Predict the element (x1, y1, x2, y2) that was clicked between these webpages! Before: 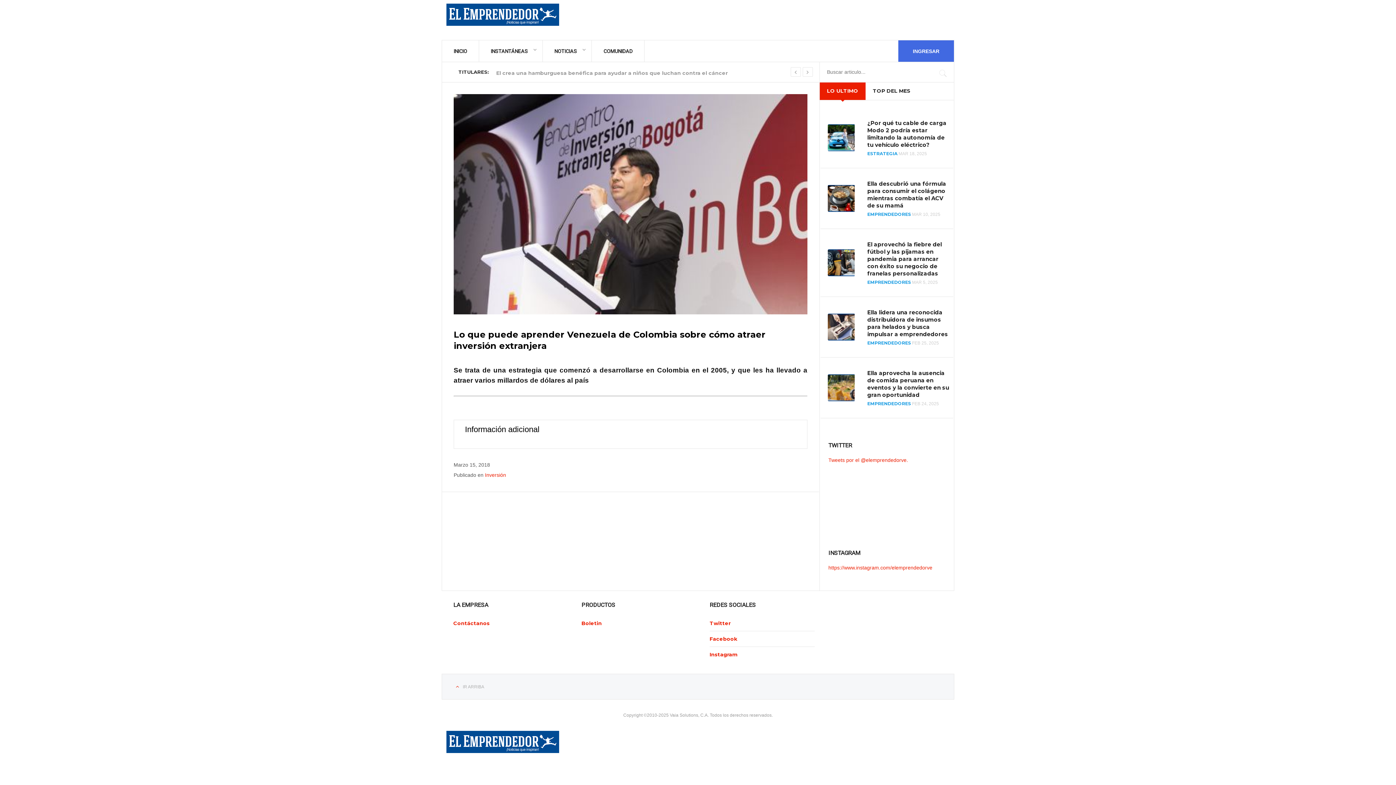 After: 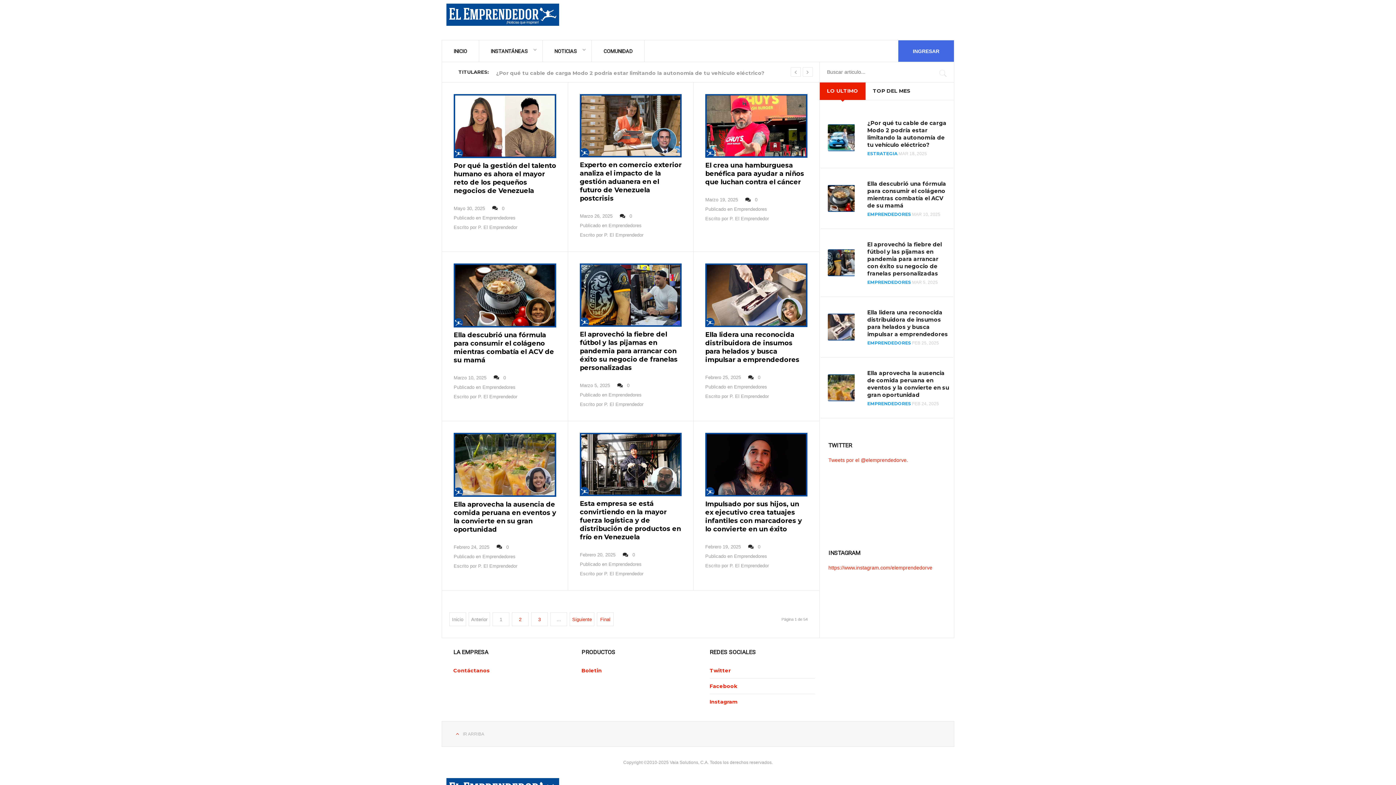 Action: label: EMPRENDEDORES bbox: (867, 356, 911, 361)